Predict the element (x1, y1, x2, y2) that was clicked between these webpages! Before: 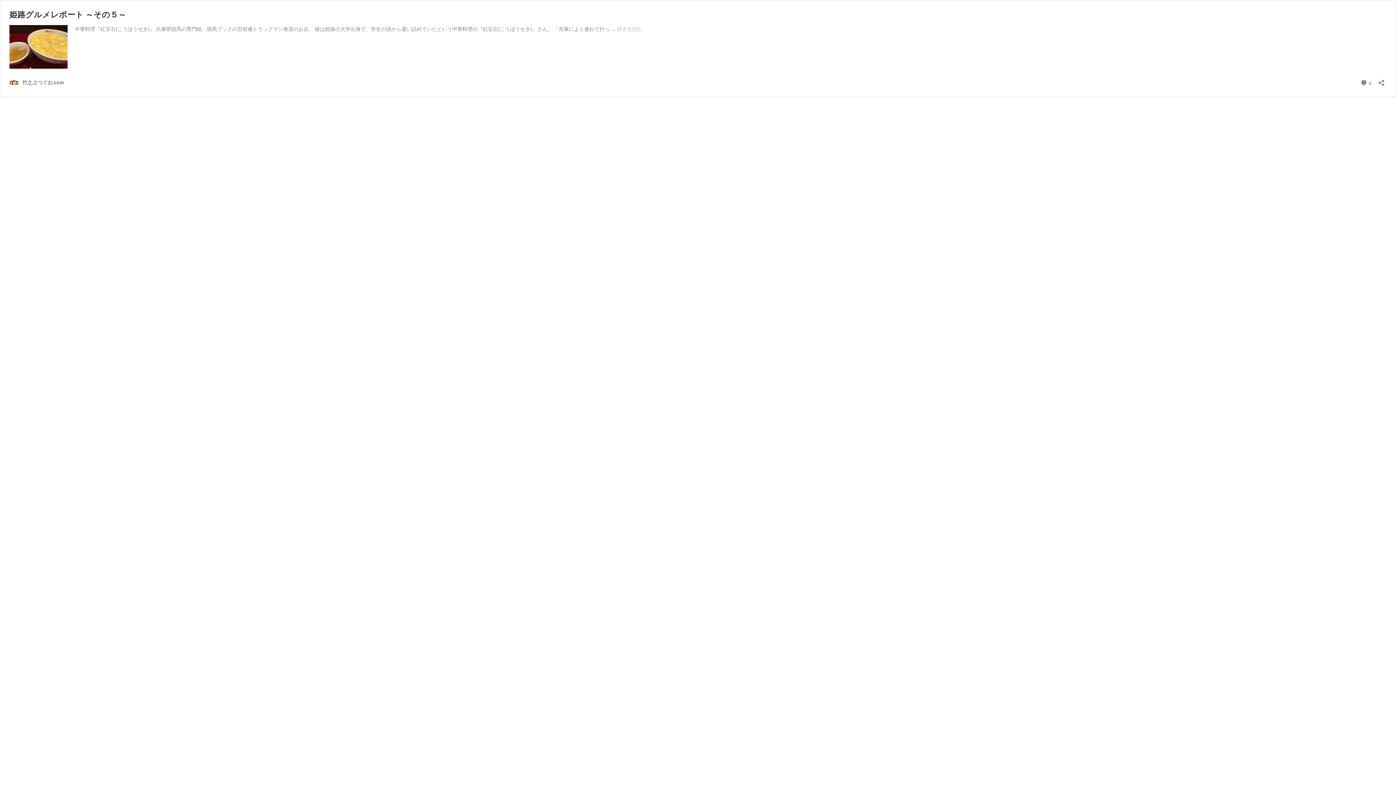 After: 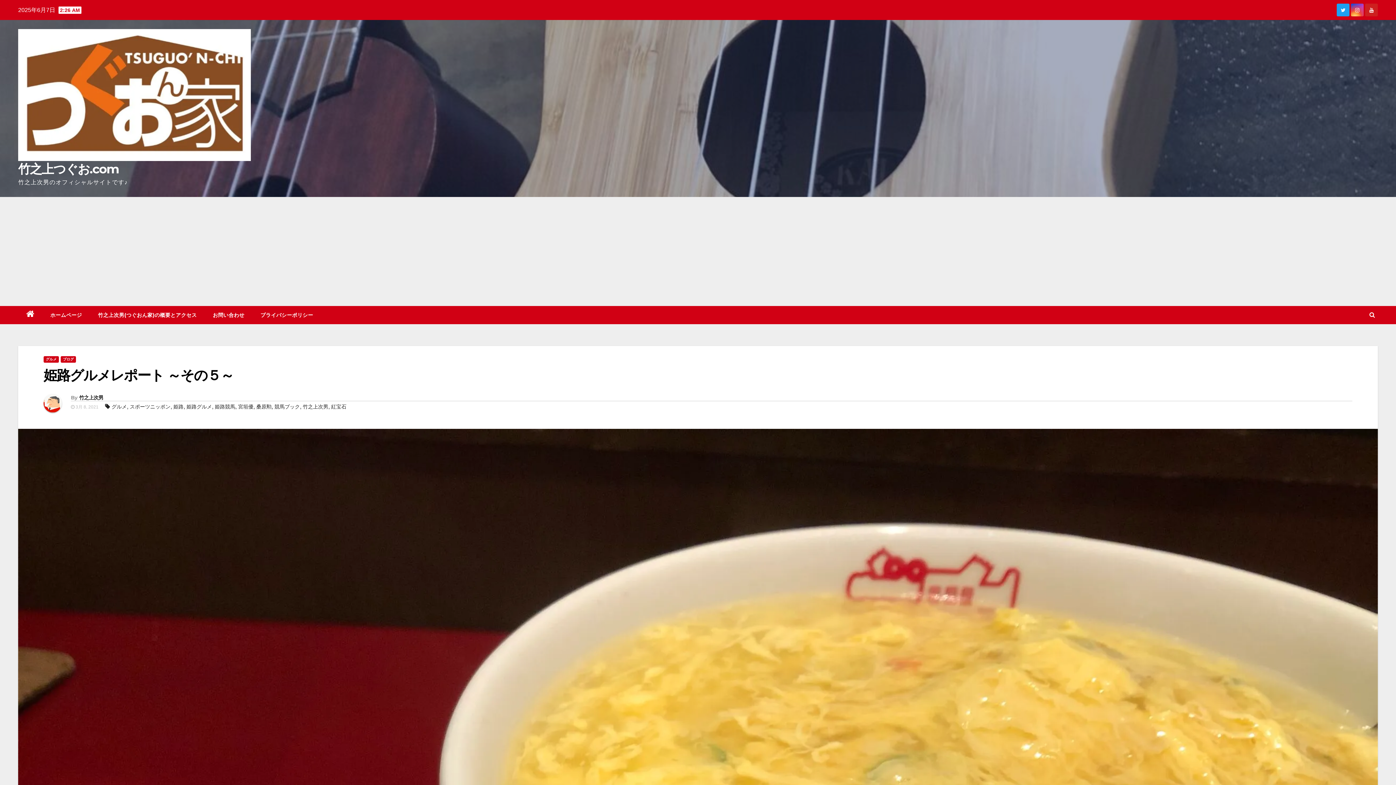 Action: label: 姫路グルメレポート ～その５～ bbox: (9, 9, 126, 19)